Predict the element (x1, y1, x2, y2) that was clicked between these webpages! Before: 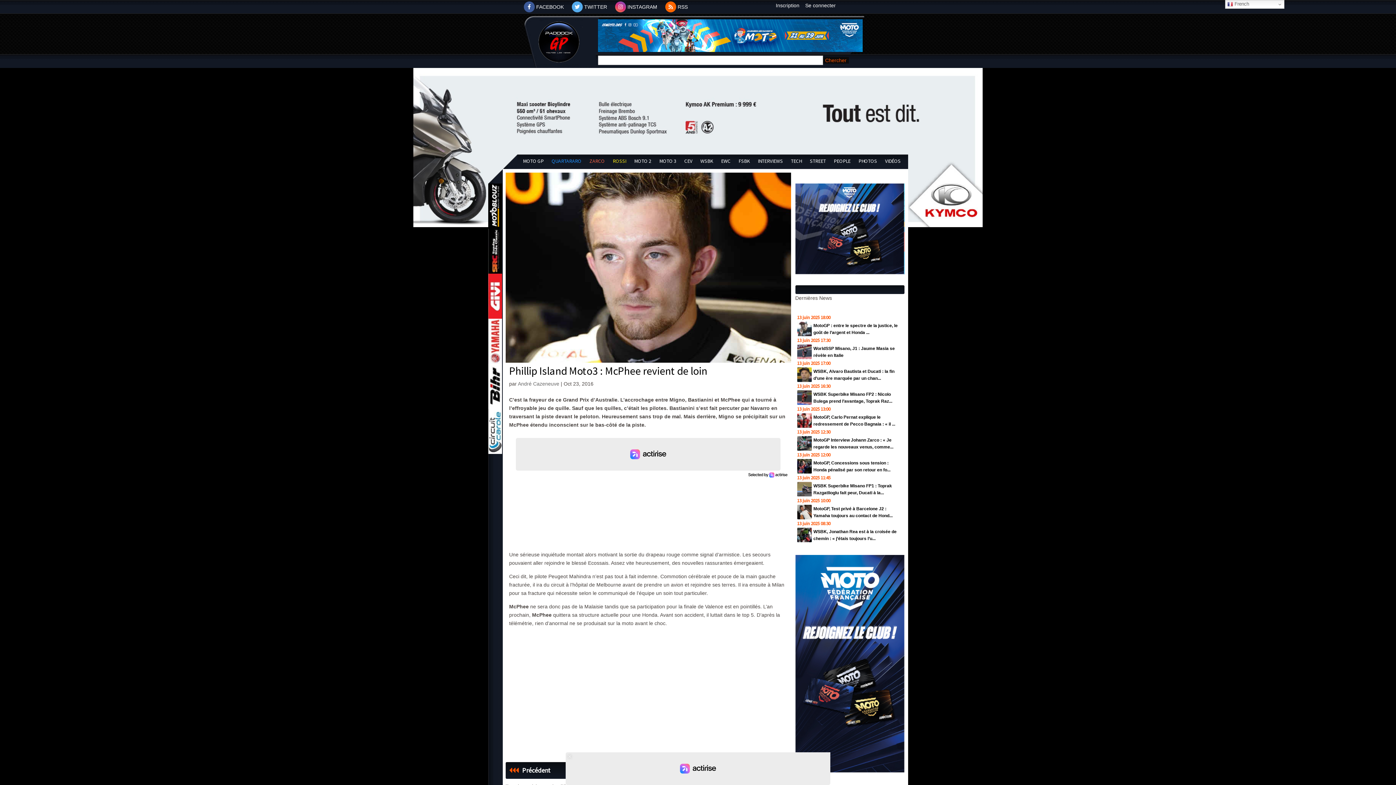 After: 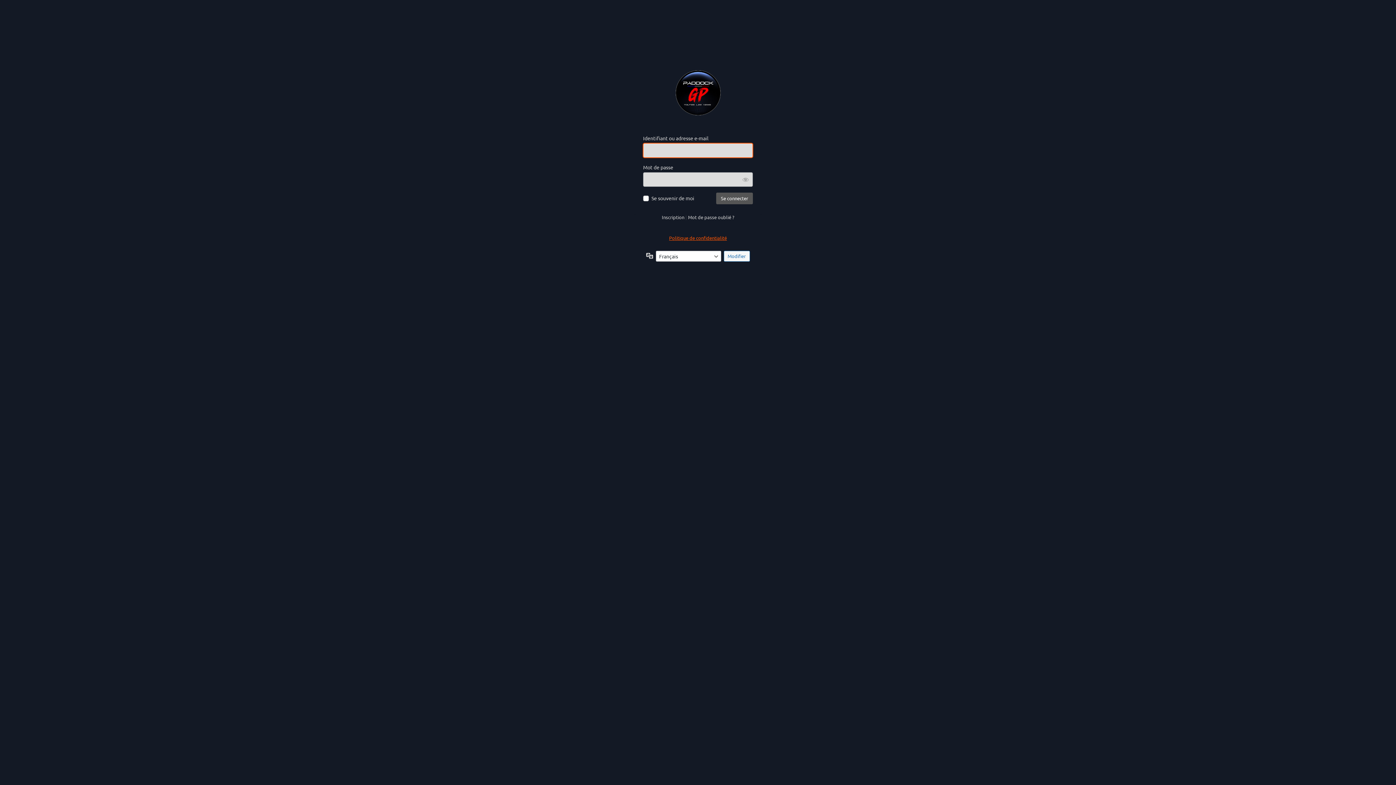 Action: bbox: (805, 2, 836, 8) label: Se connecter